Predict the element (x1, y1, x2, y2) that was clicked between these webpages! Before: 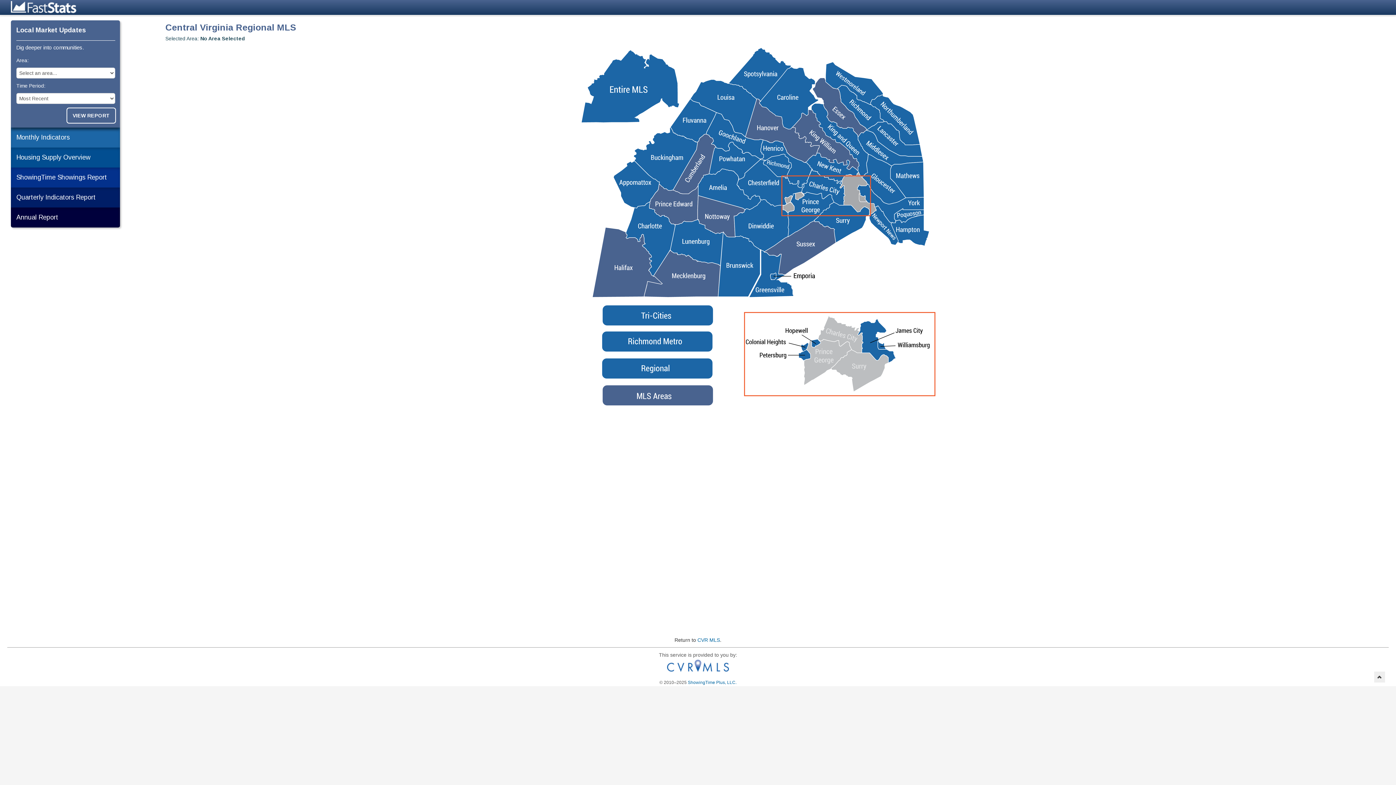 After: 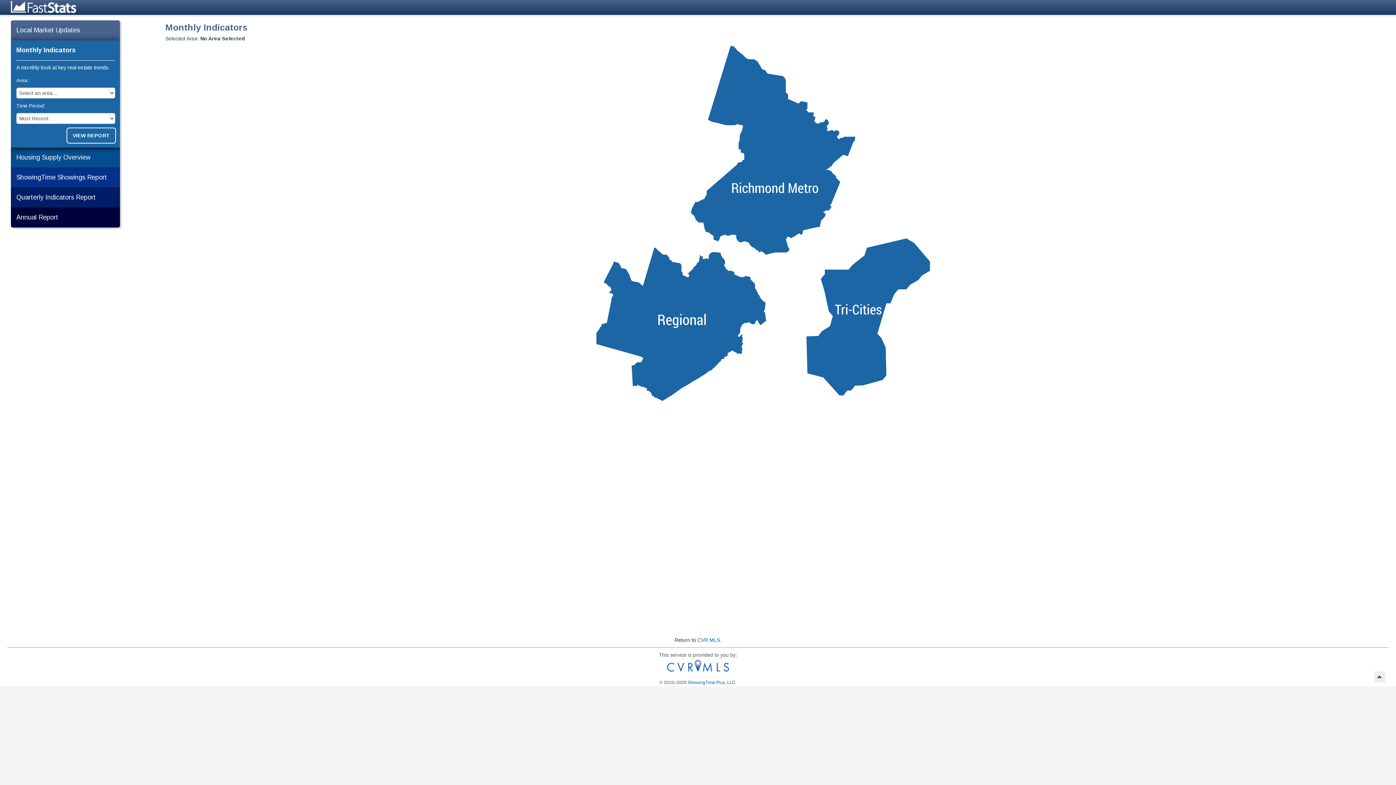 Action: bbox: (10, 127, 120, 147) label: Monthly Indicators